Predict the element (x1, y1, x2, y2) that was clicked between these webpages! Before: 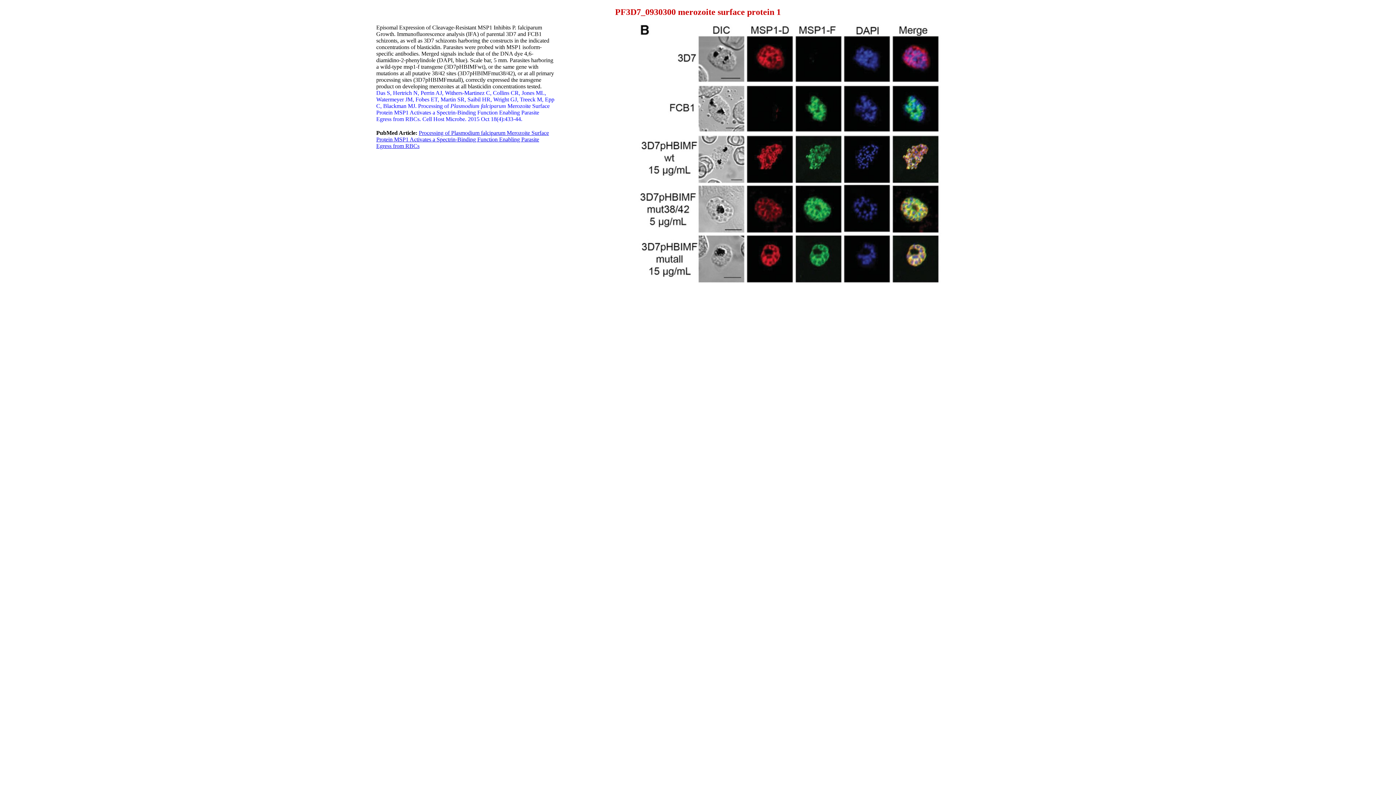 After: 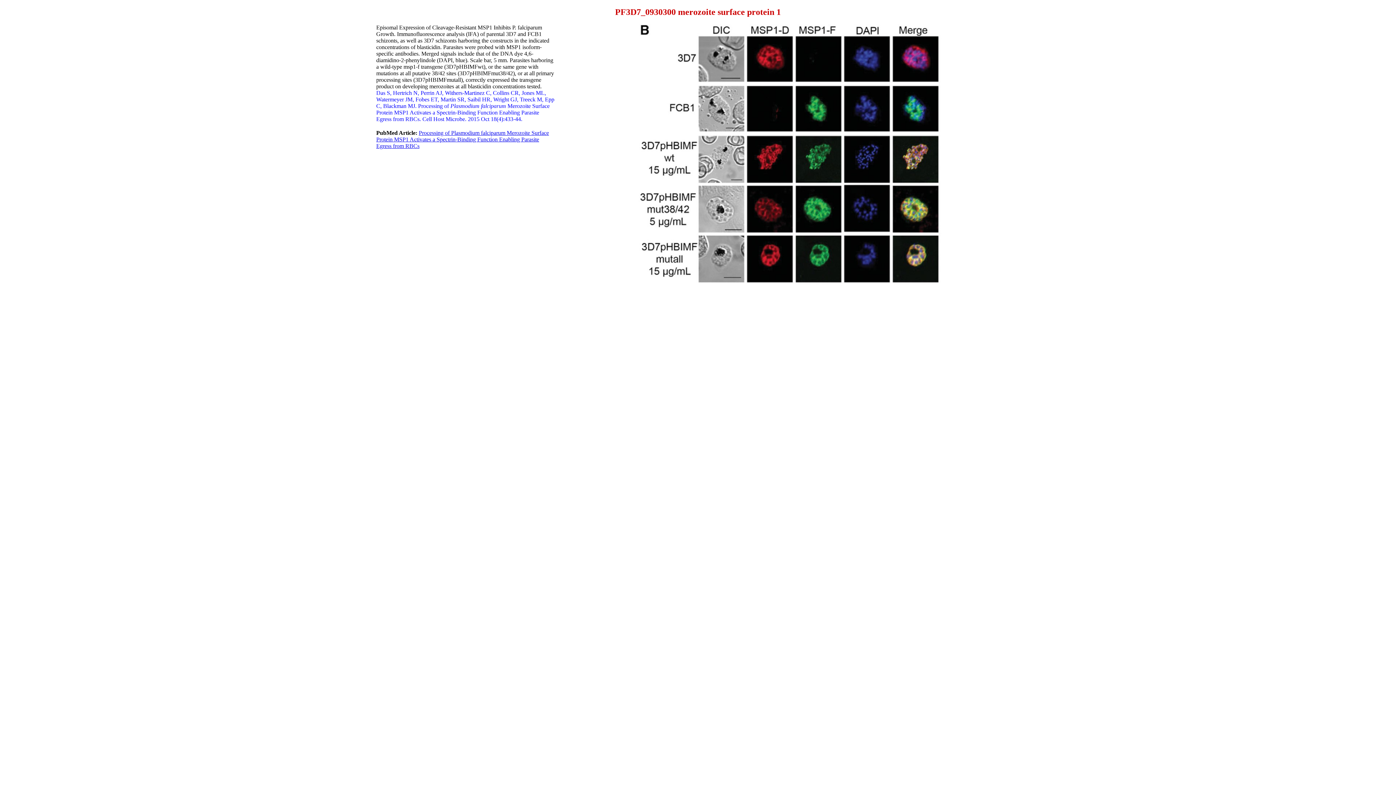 Action: label: Processing of Plasmodium falciparum Merozoite Surface Protein MSP1 Activates a Spectrin-Binding Function Enabling Parasite Egress from RBCs bbox: (376, 129, 549, 149)